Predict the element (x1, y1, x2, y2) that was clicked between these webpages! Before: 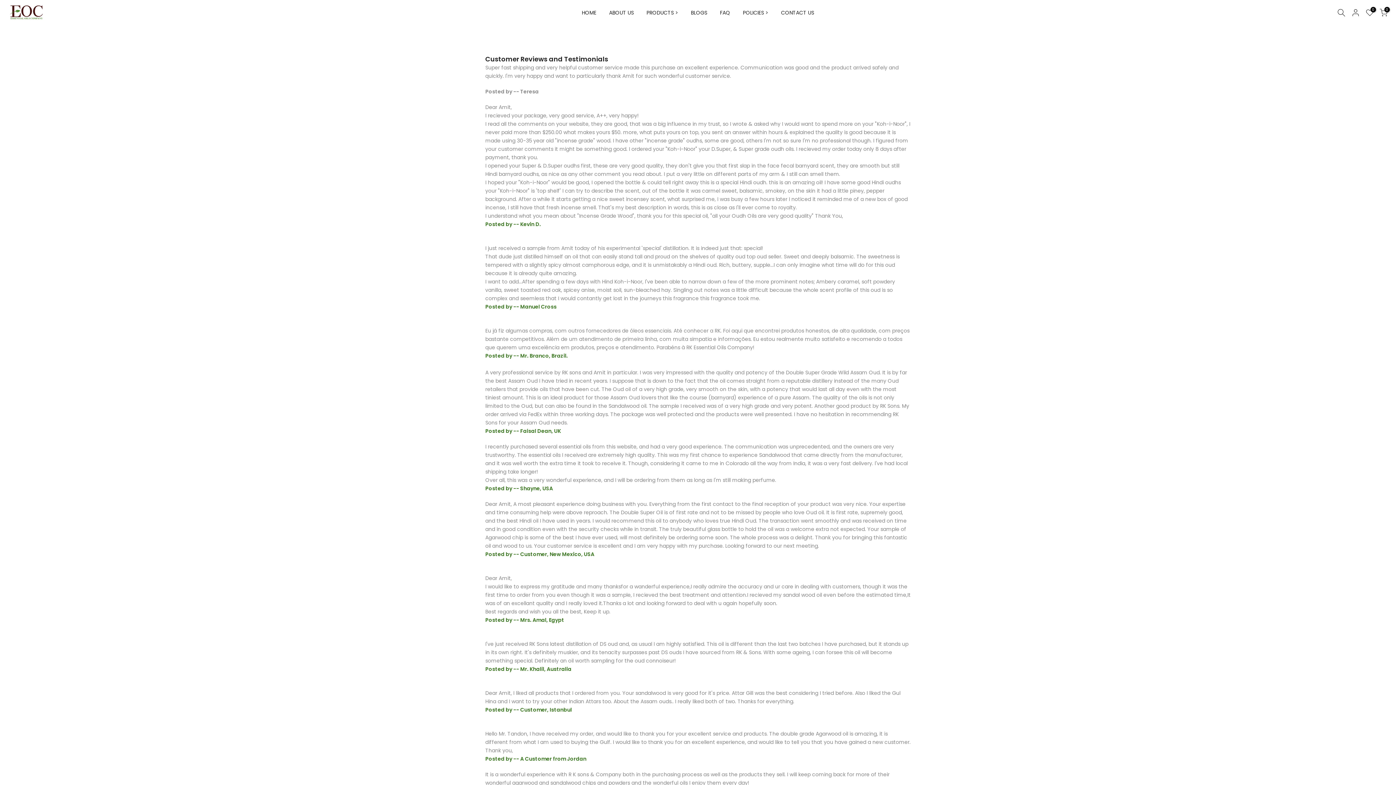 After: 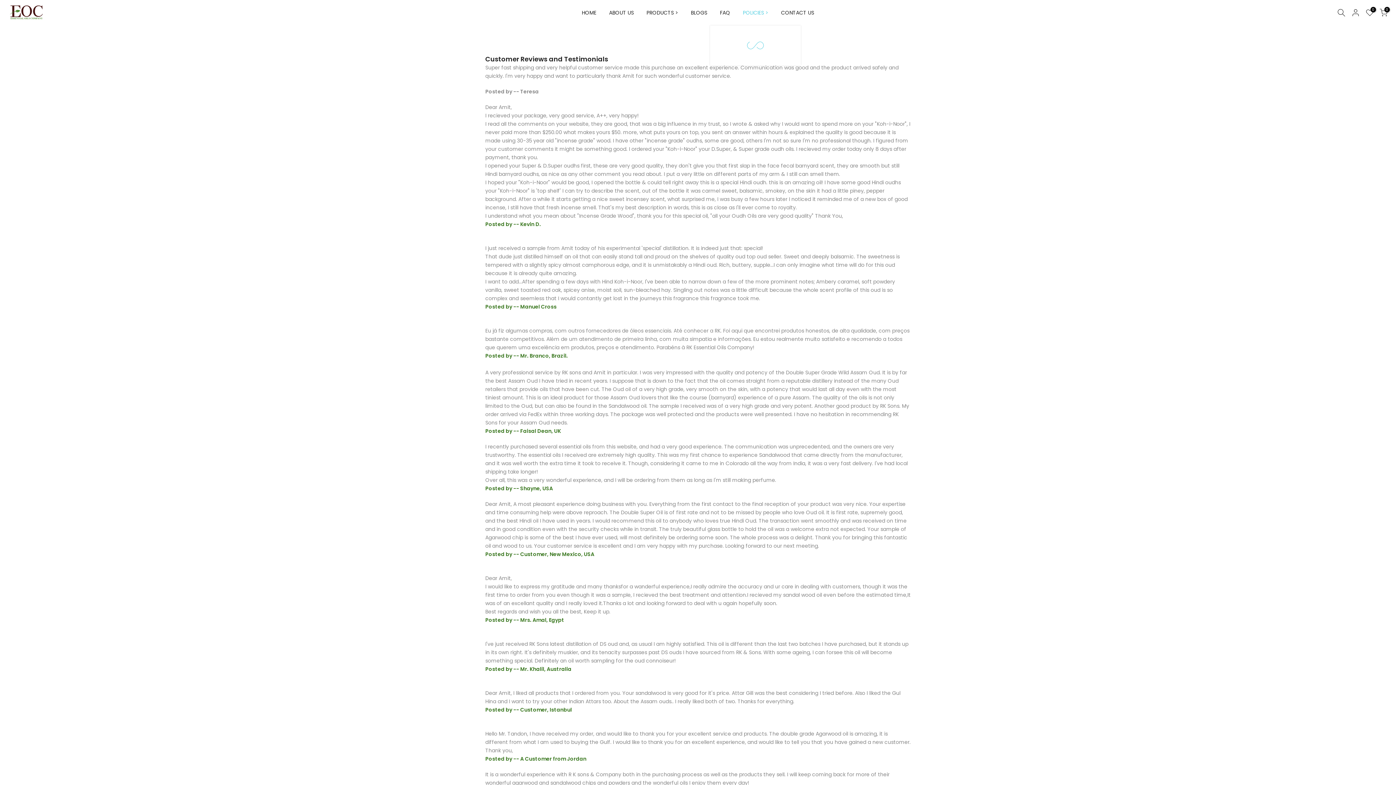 Action: label: POLICIES > bbox: (736, 8, 774, 17)